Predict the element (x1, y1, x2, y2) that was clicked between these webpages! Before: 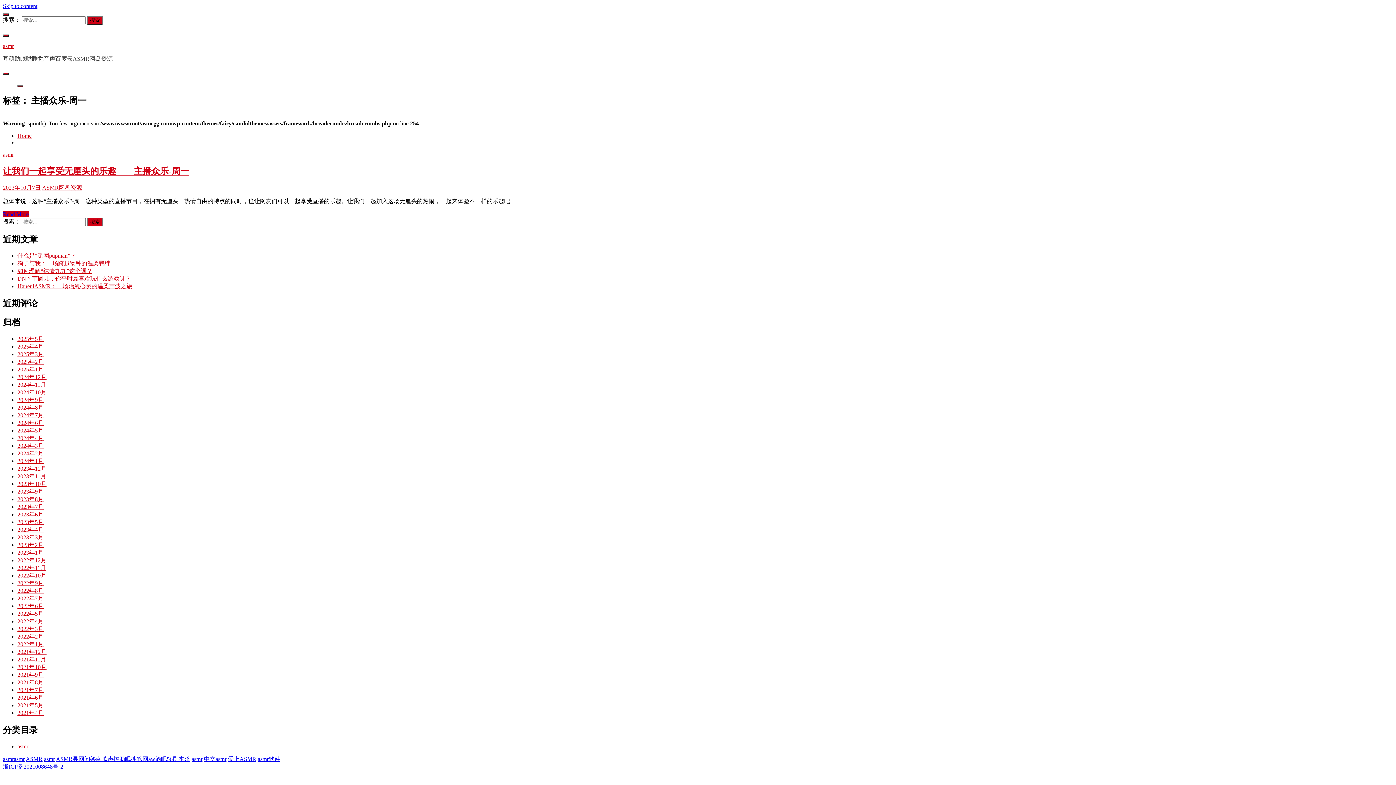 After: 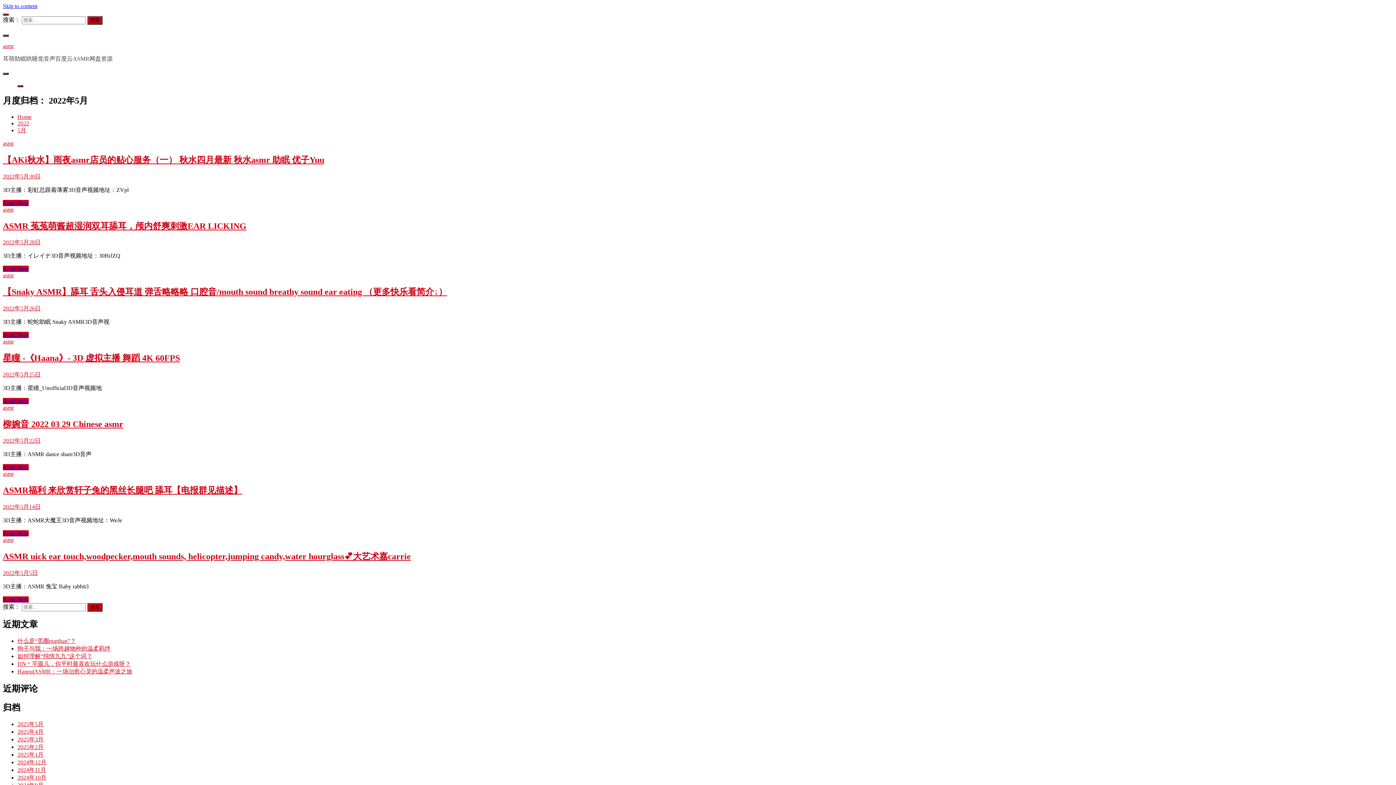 Action: bbox: (17, 610, 43, 617) label: 2022年5月